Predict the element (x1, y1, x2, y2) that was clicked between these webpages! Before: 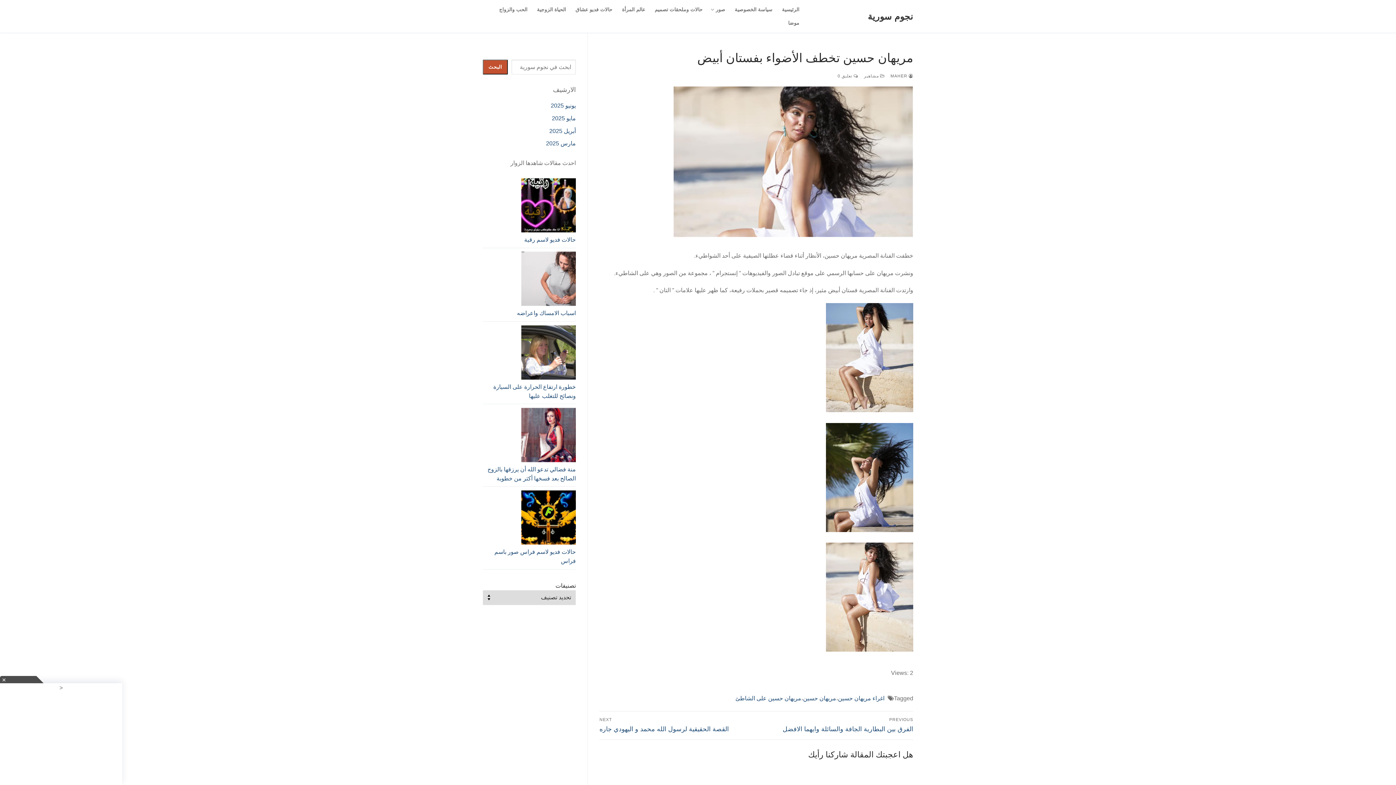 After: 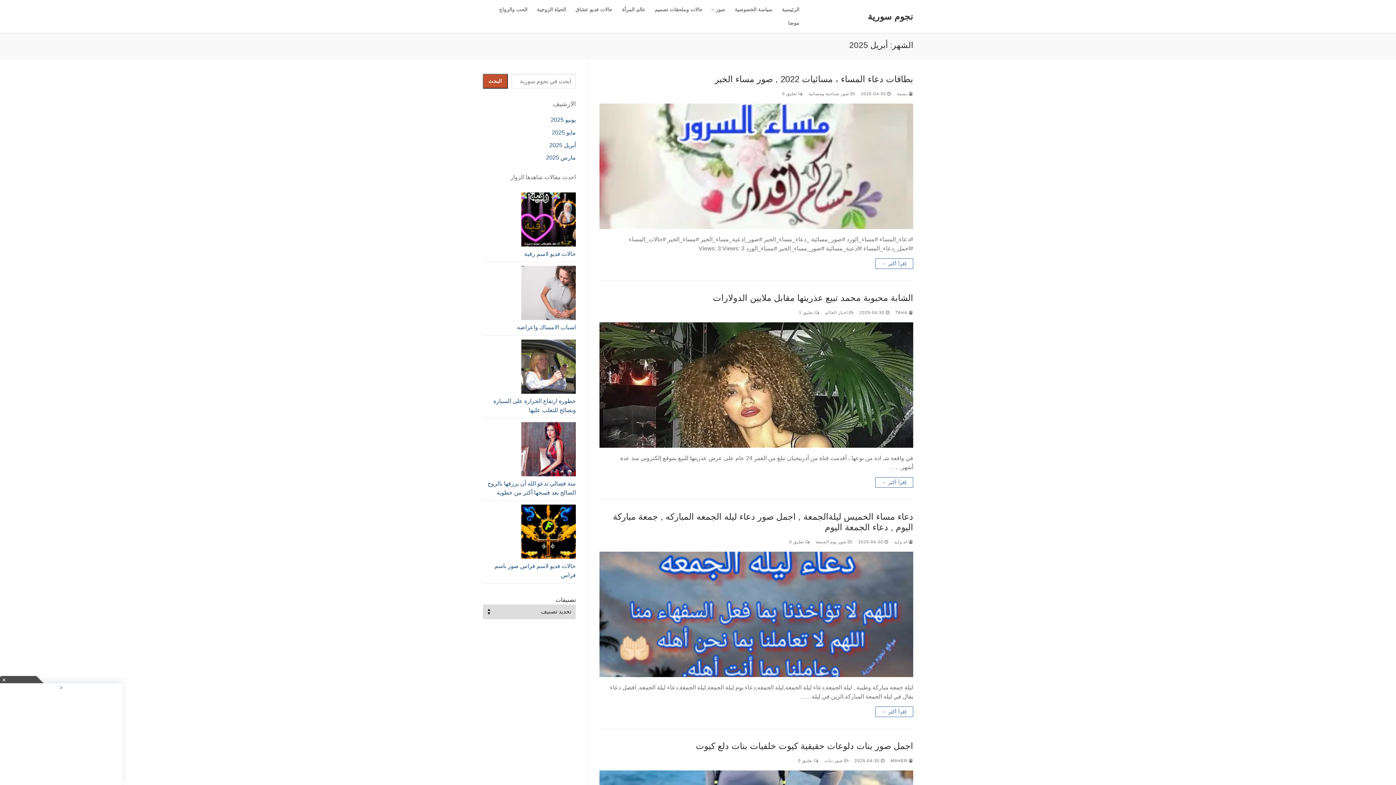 Action: bbox: (549, 127, 576, 134) label: أبريل 2025